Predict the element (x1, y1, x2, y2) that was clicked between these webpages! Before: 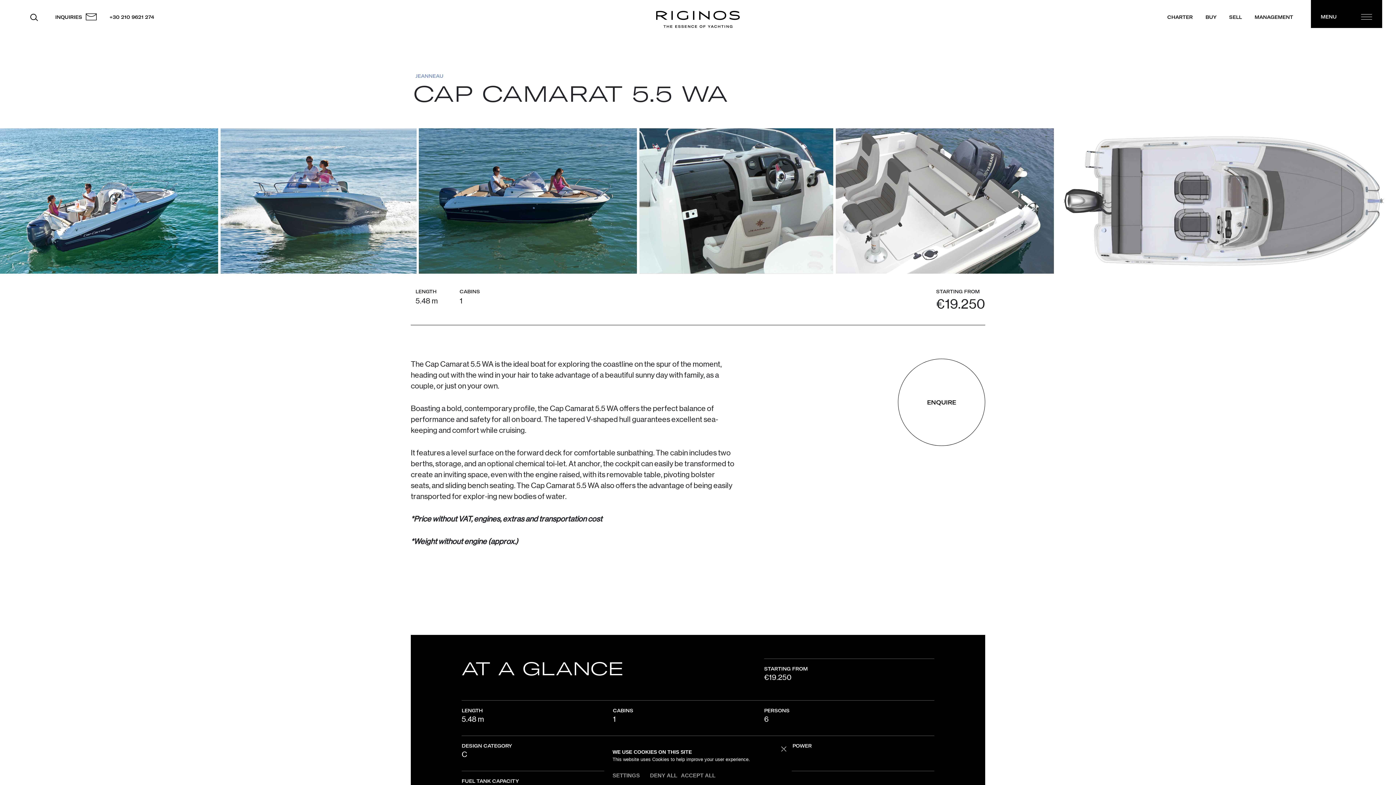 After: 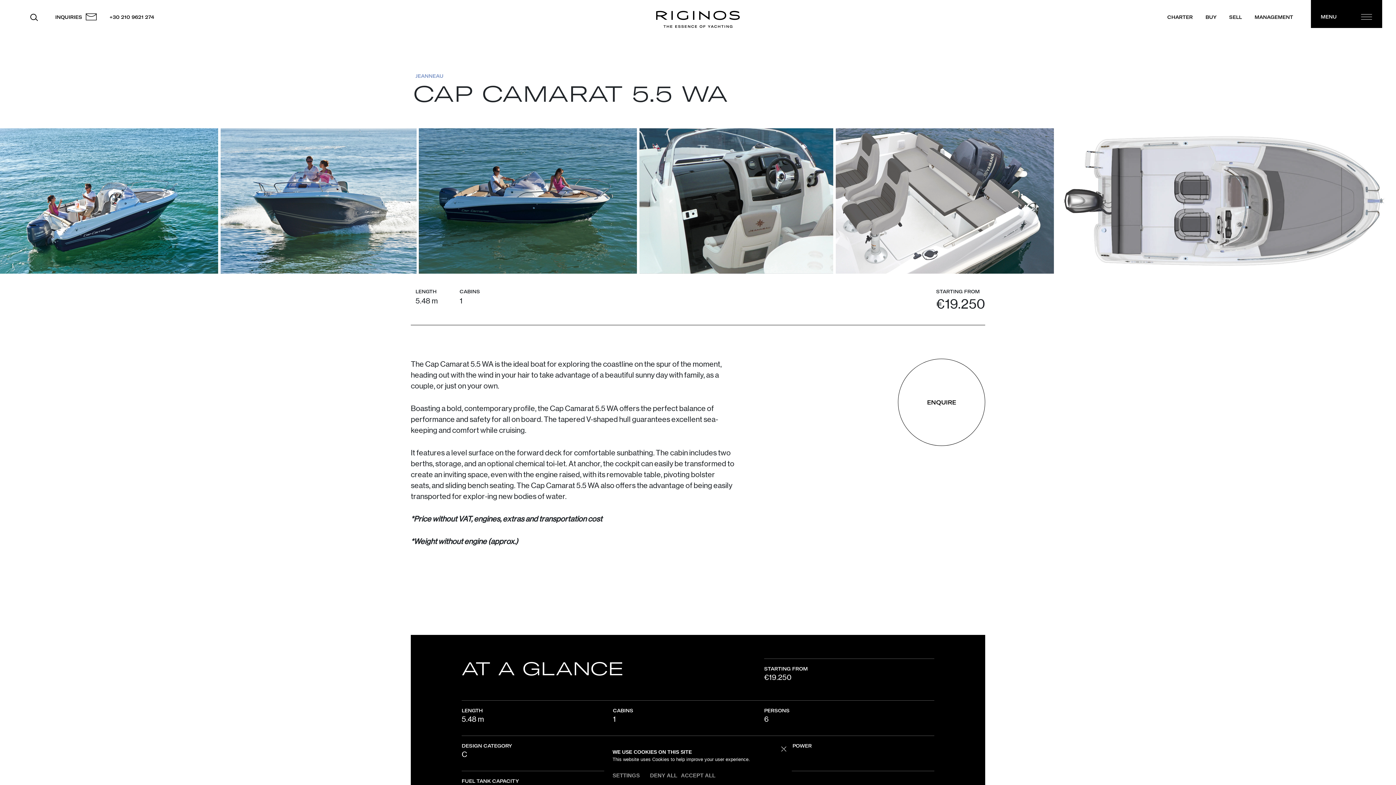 Action: label: +30 210 9621 274 bbox: (109, 14, 154, 20)